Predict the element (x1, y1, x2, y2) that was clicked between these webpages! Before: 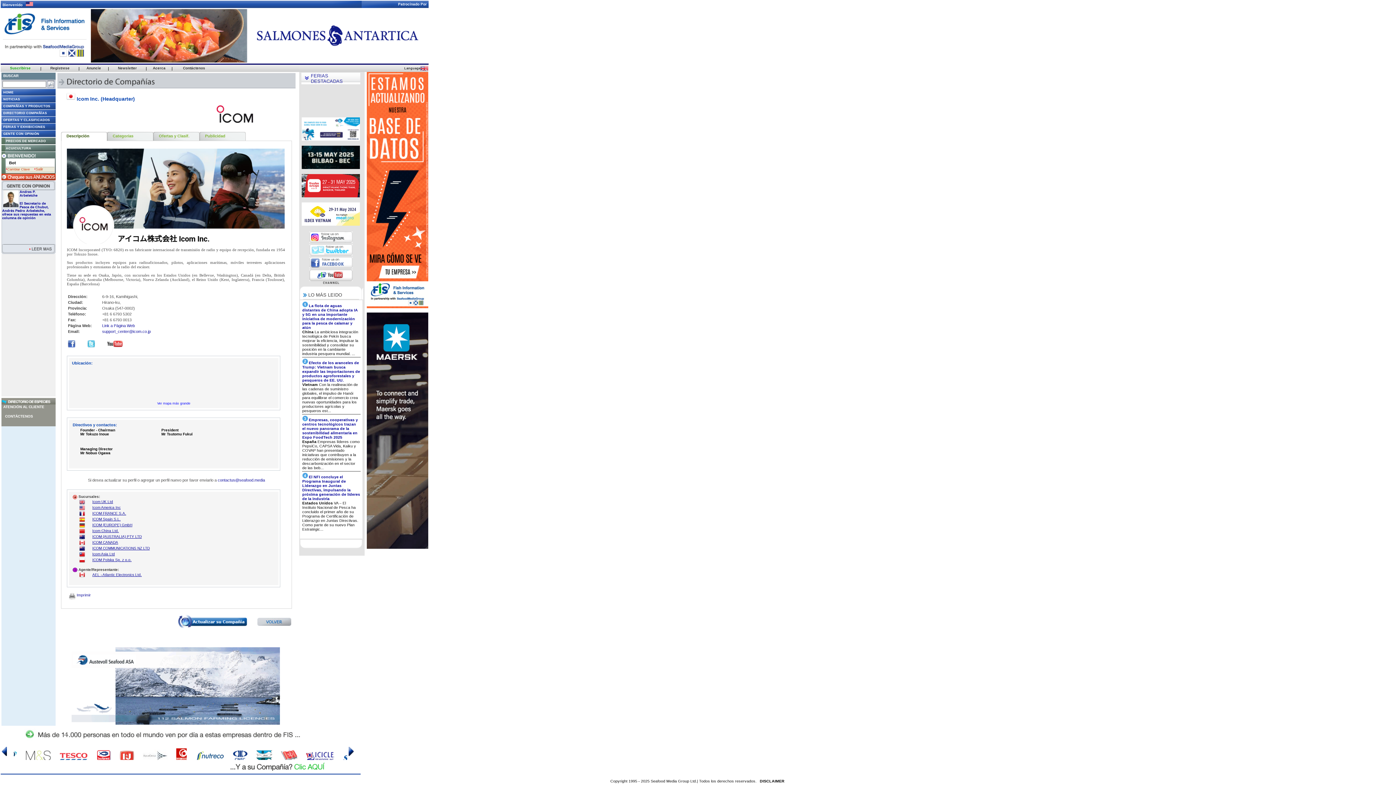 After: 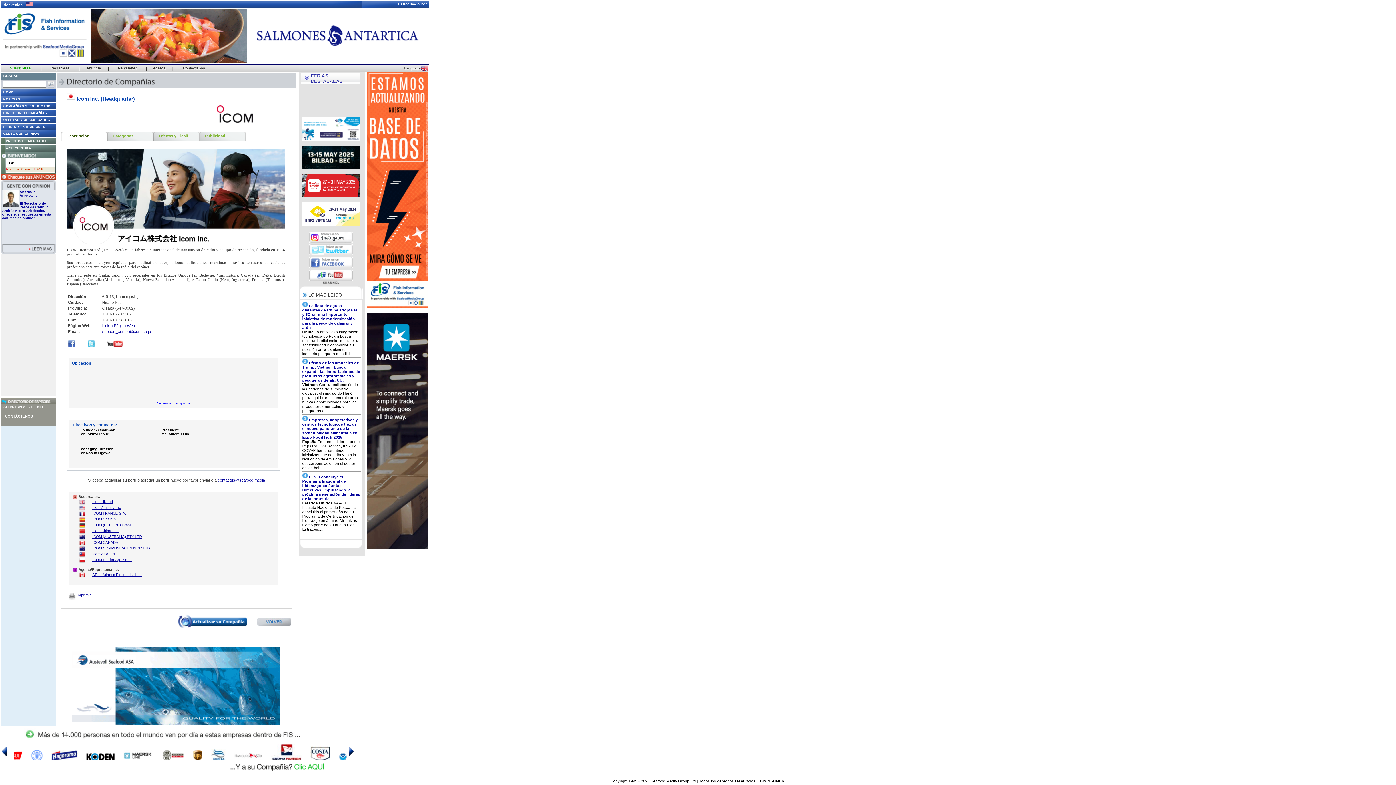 Action: bbox: (157, 401, 190, 405) label: Ver mapa más grande